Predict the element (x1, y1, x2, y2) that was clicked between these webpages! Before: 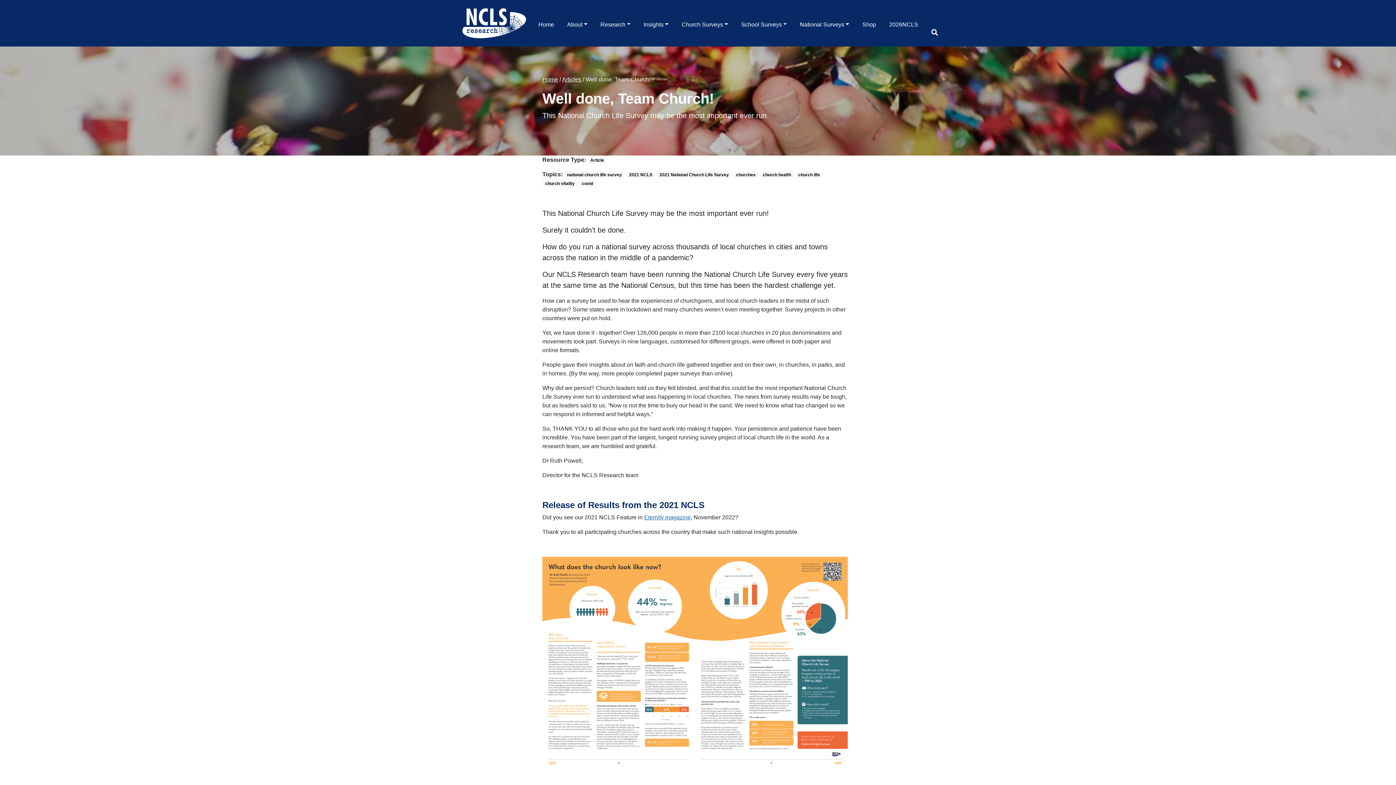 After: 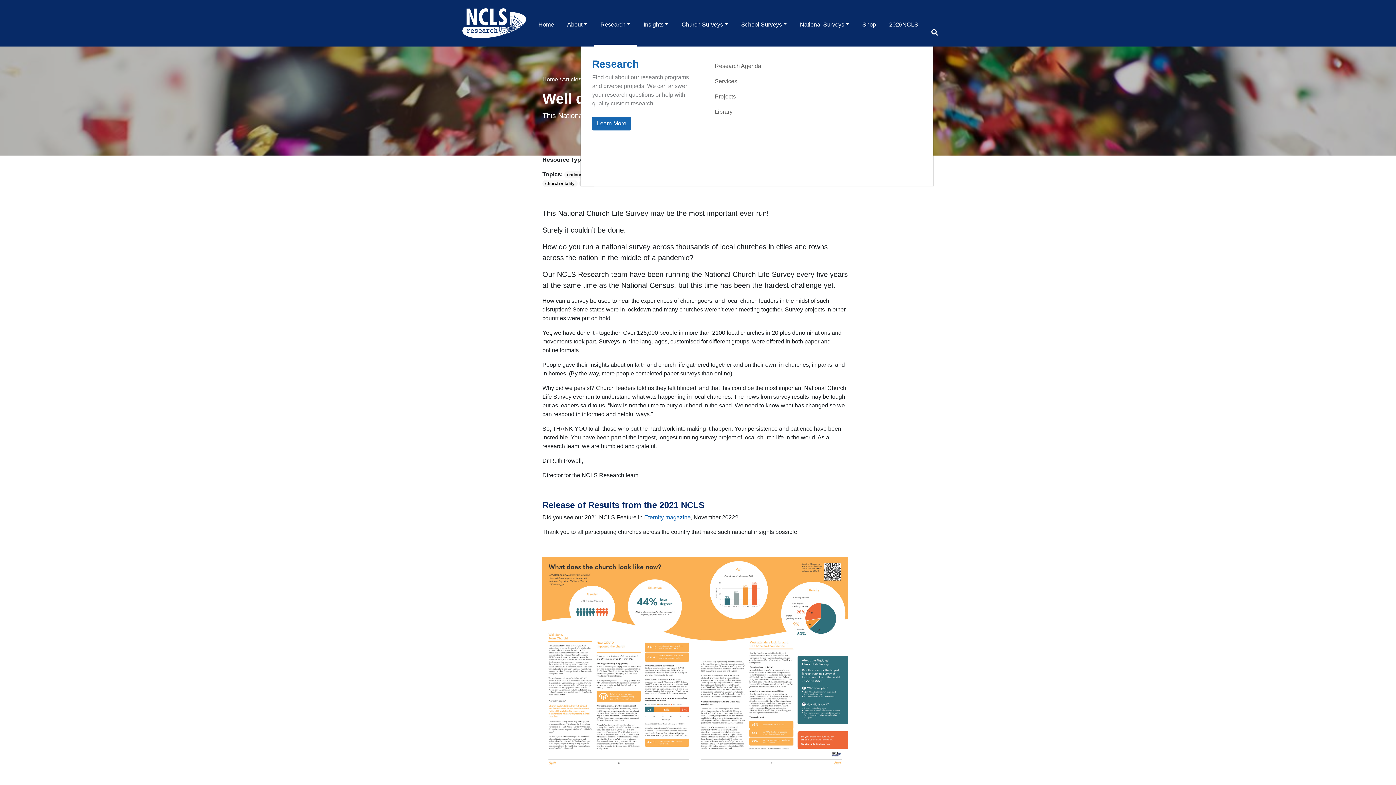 Action: bbox: (594, 17, 637, 32) label: Research